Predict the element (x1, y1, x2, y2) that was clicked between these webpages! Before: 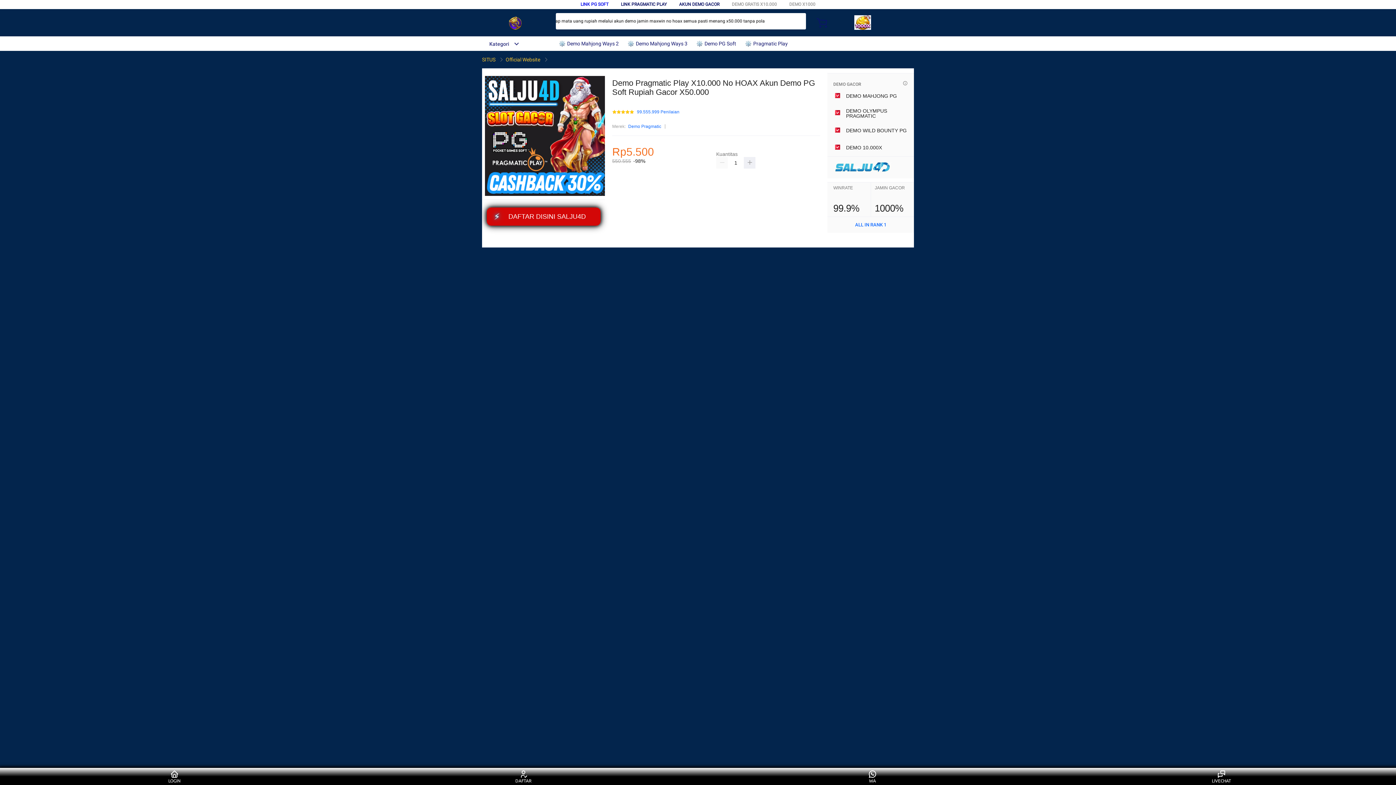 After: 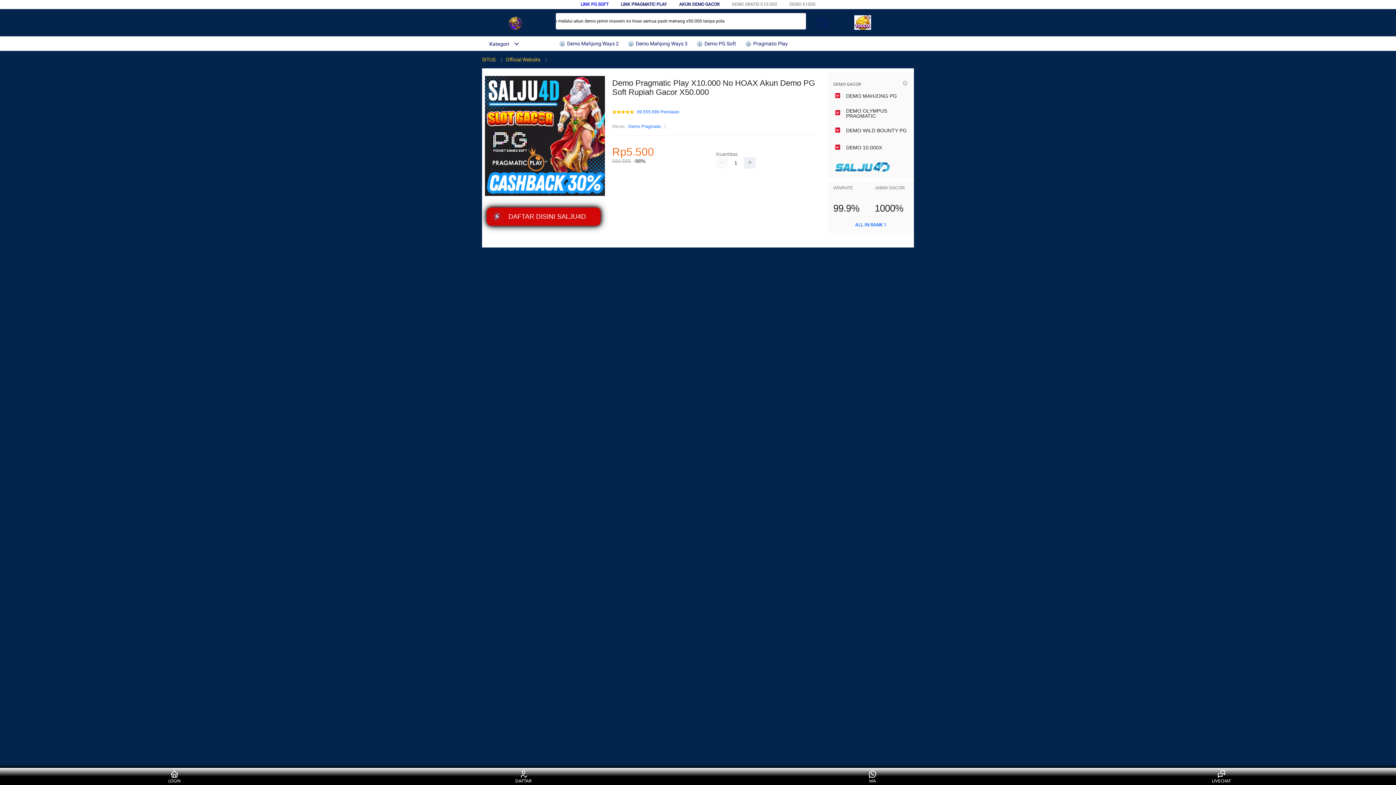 Action: label: DEMO GRATIS X10.000 bbox: (732, 1, 777, 6)